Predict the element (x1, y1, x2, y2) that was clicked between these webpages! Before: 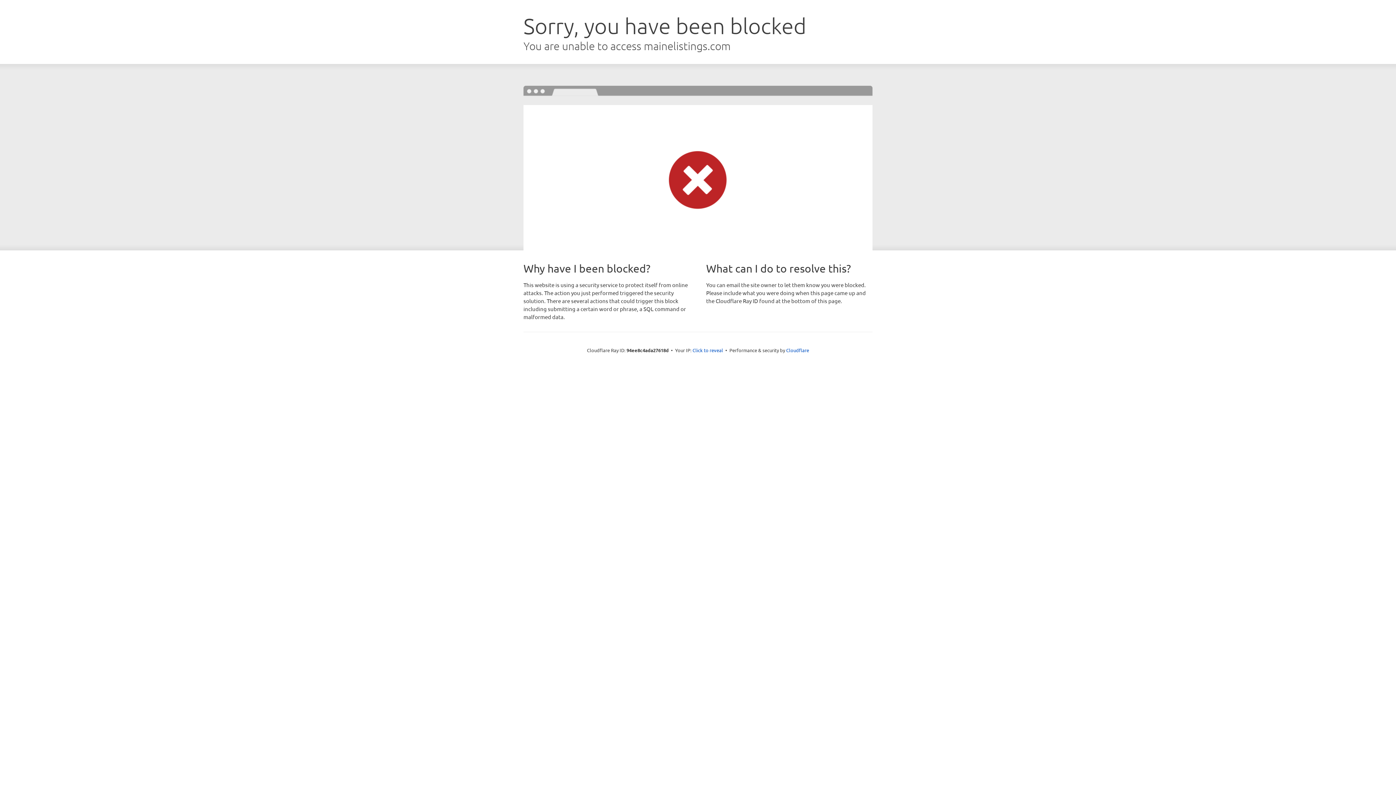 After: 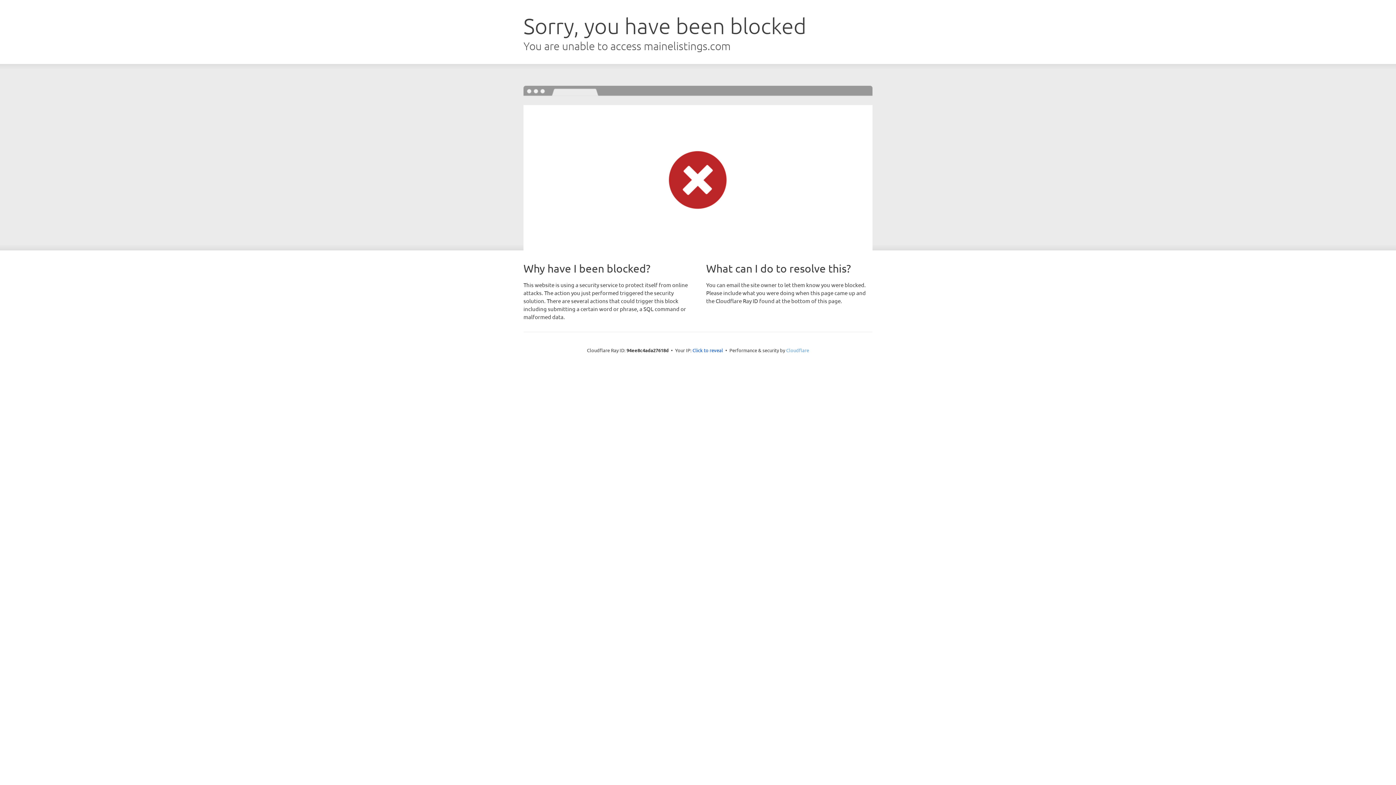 Action: label: Cloudflare bbox: (786, 347, 809, 353)